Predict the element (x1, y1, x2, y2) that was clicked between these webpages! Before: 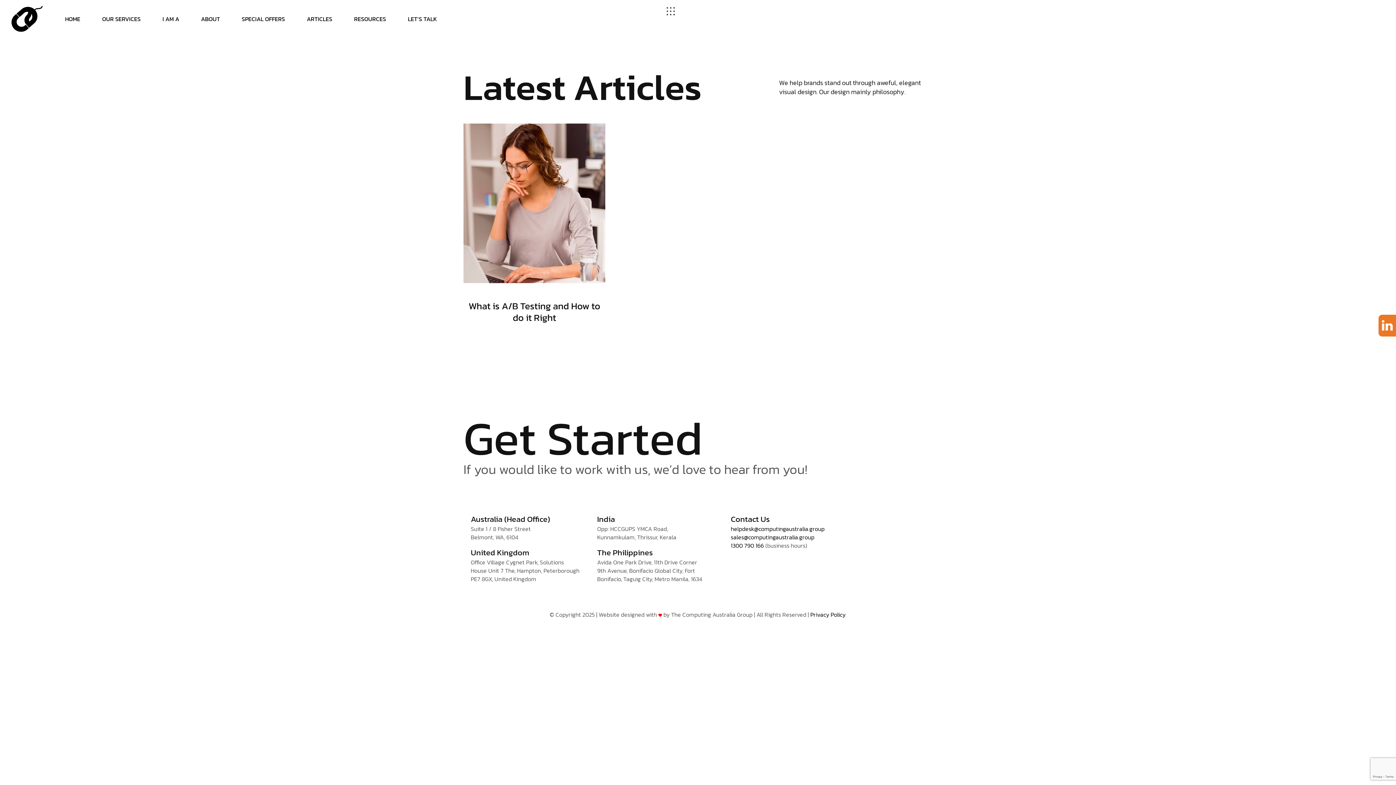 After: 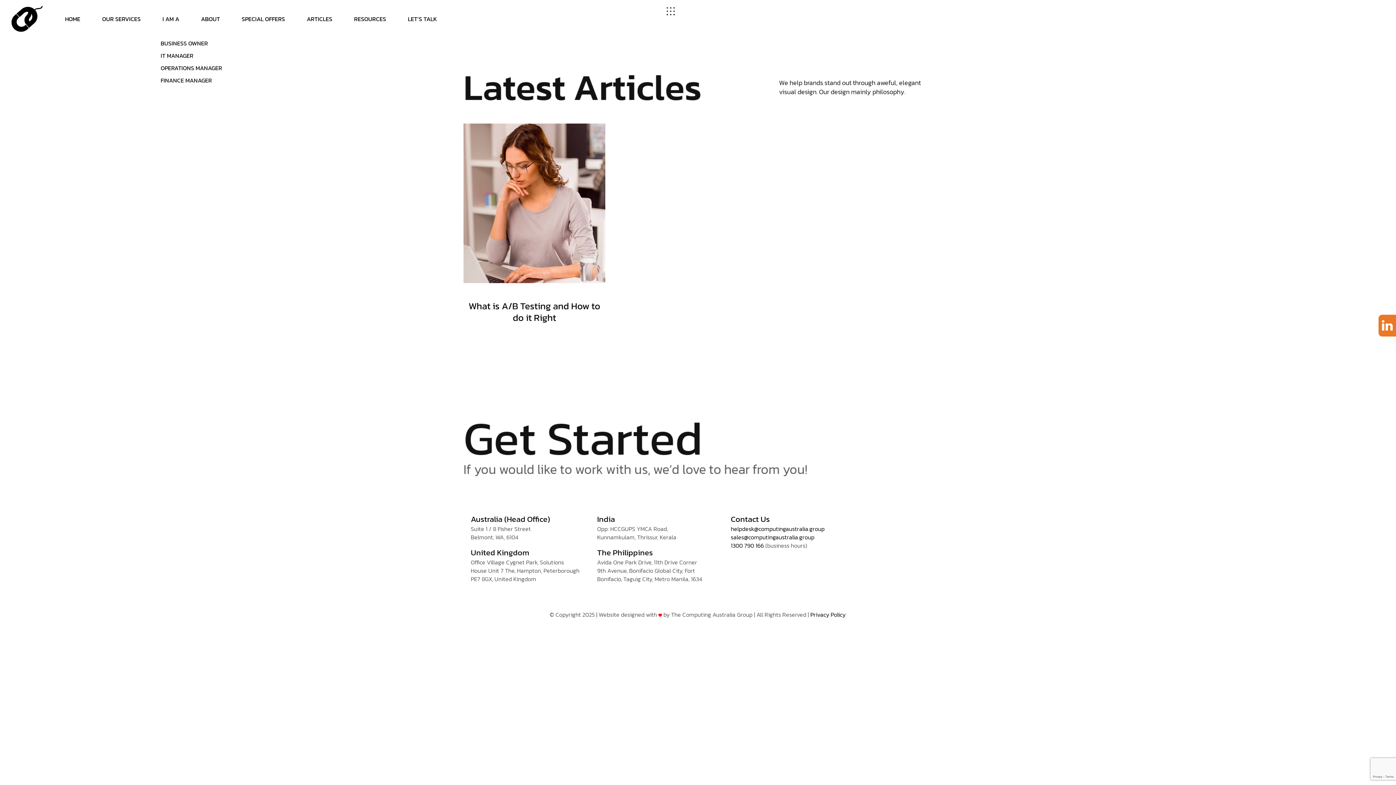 Action: bbox: (151, 7, 190, 30) label: I AM A